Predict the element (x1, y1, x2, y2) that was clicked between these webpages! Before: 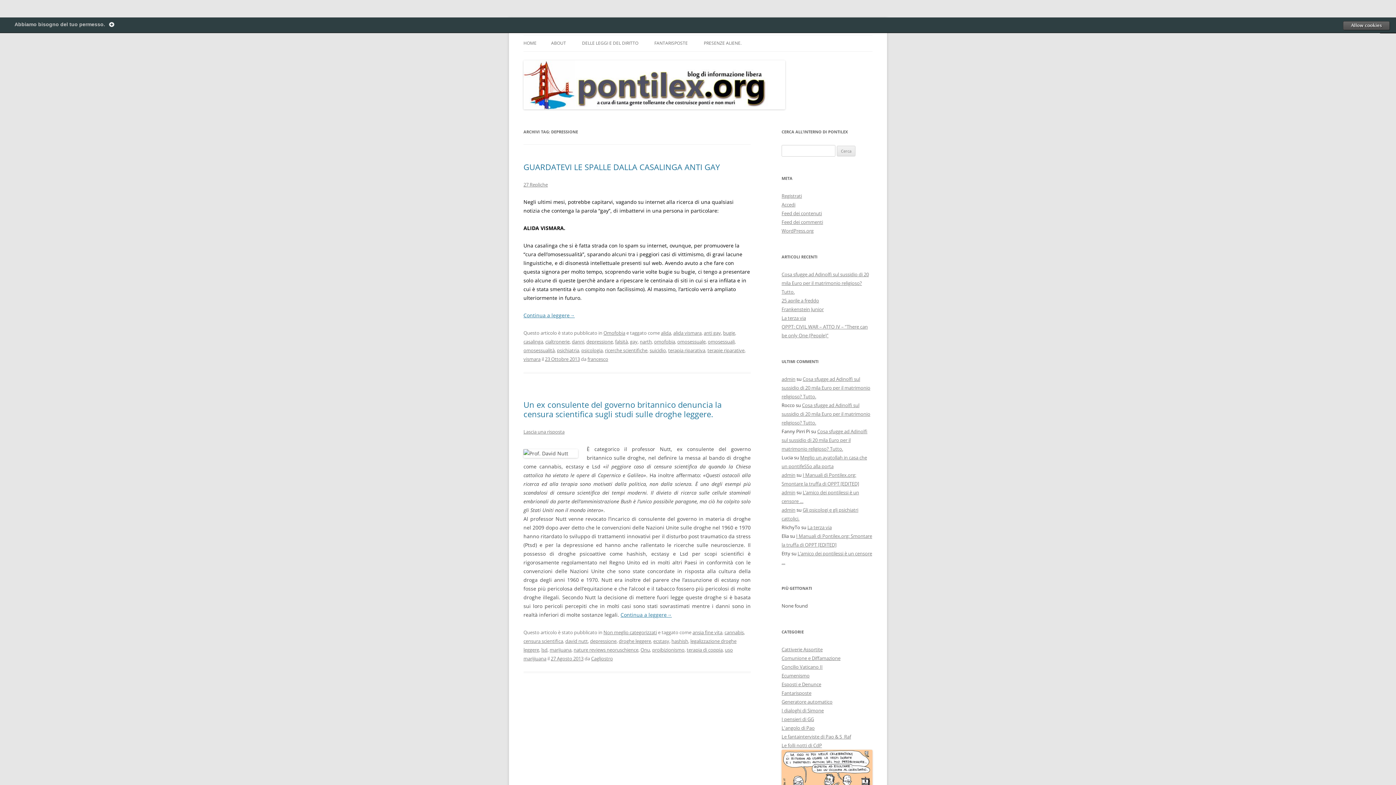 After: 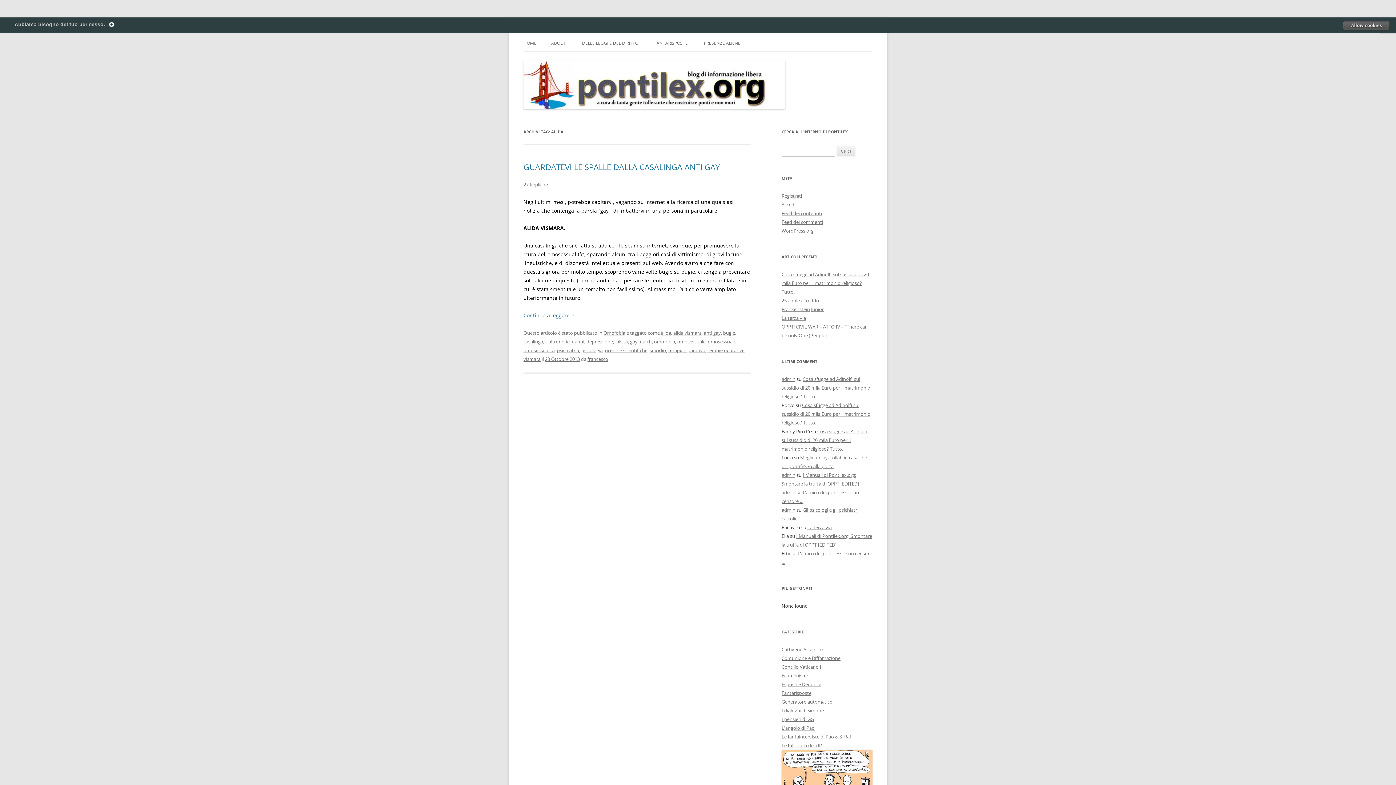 Action: label: alida bbox: (661, 329, 671, 336)